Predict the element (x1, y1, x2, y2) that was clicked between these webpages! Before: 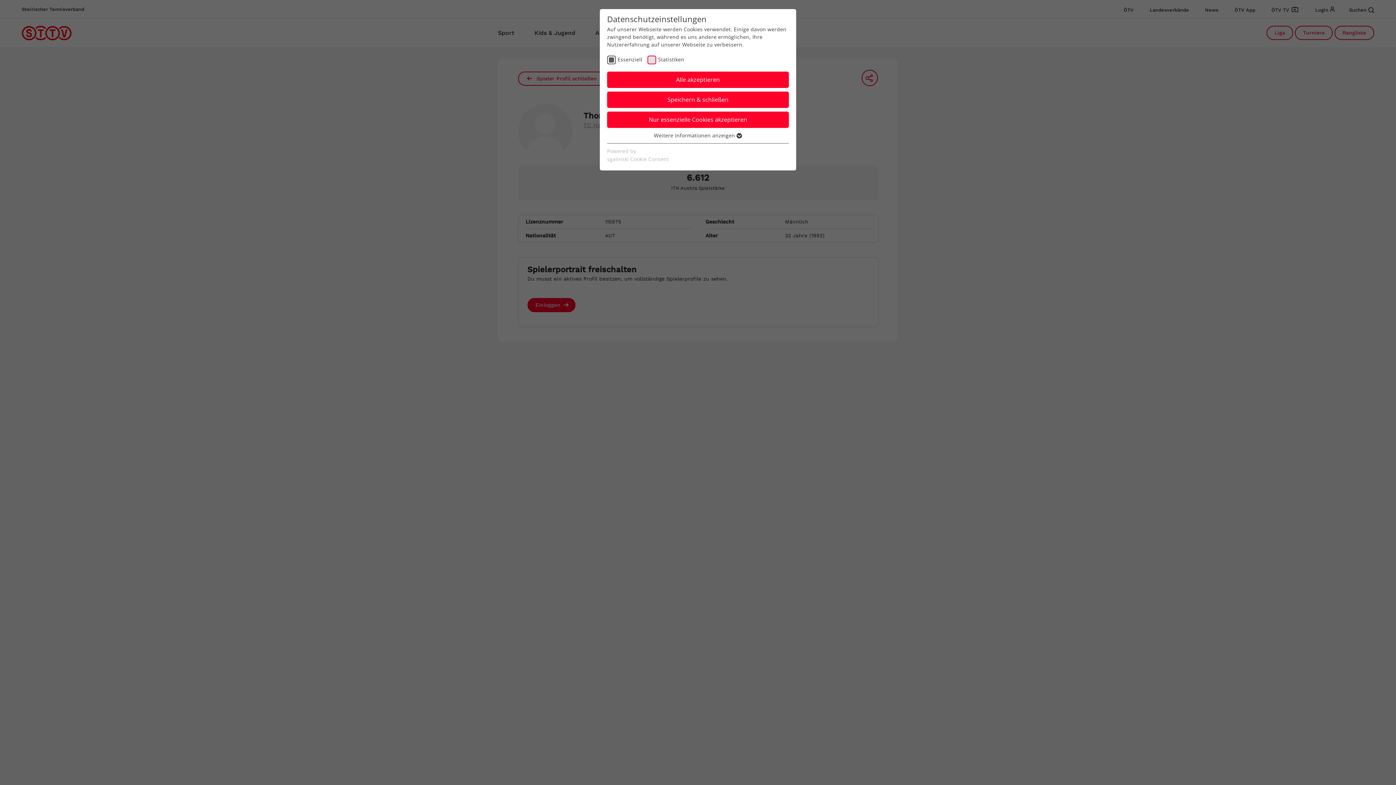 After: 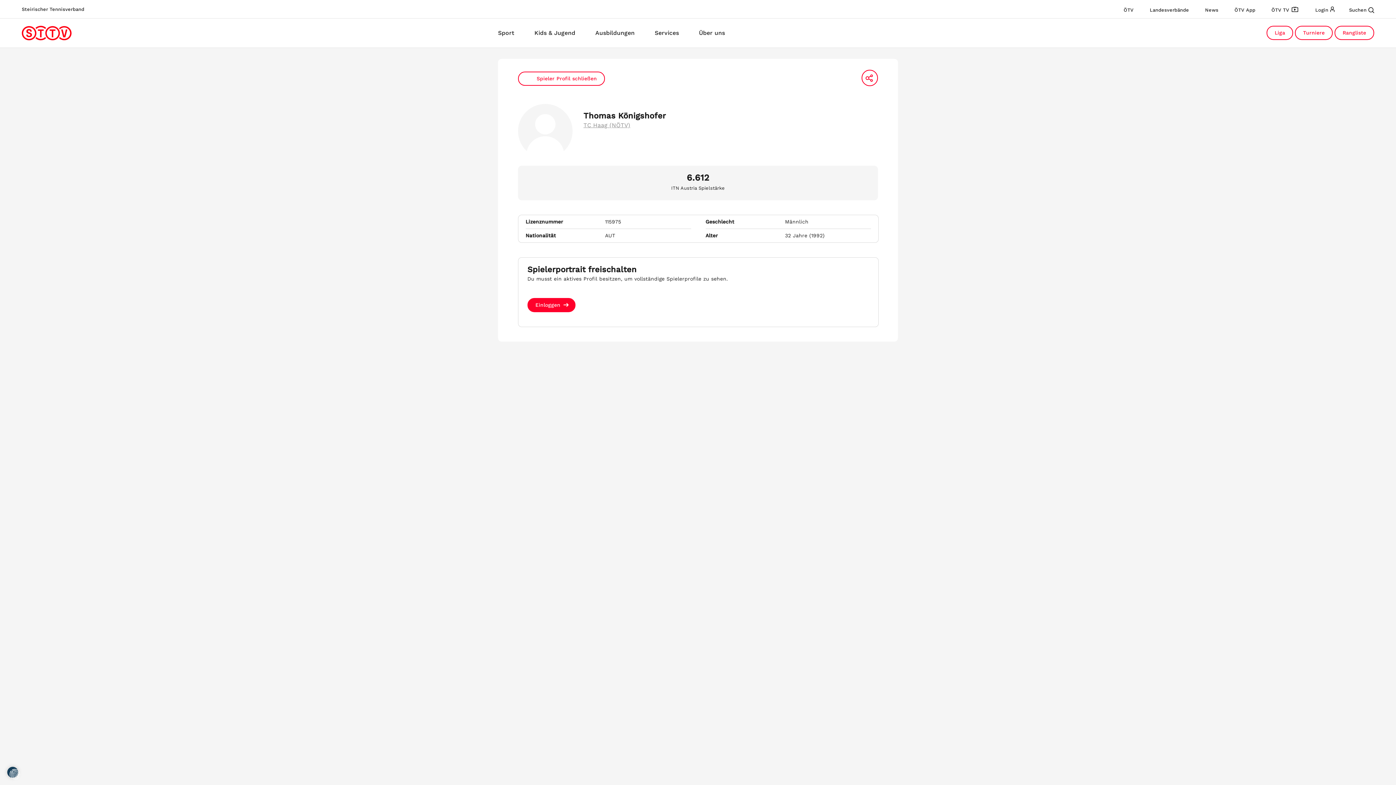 Action: label: Alle akzeptieren bbox: (607, 71, 789, 88)